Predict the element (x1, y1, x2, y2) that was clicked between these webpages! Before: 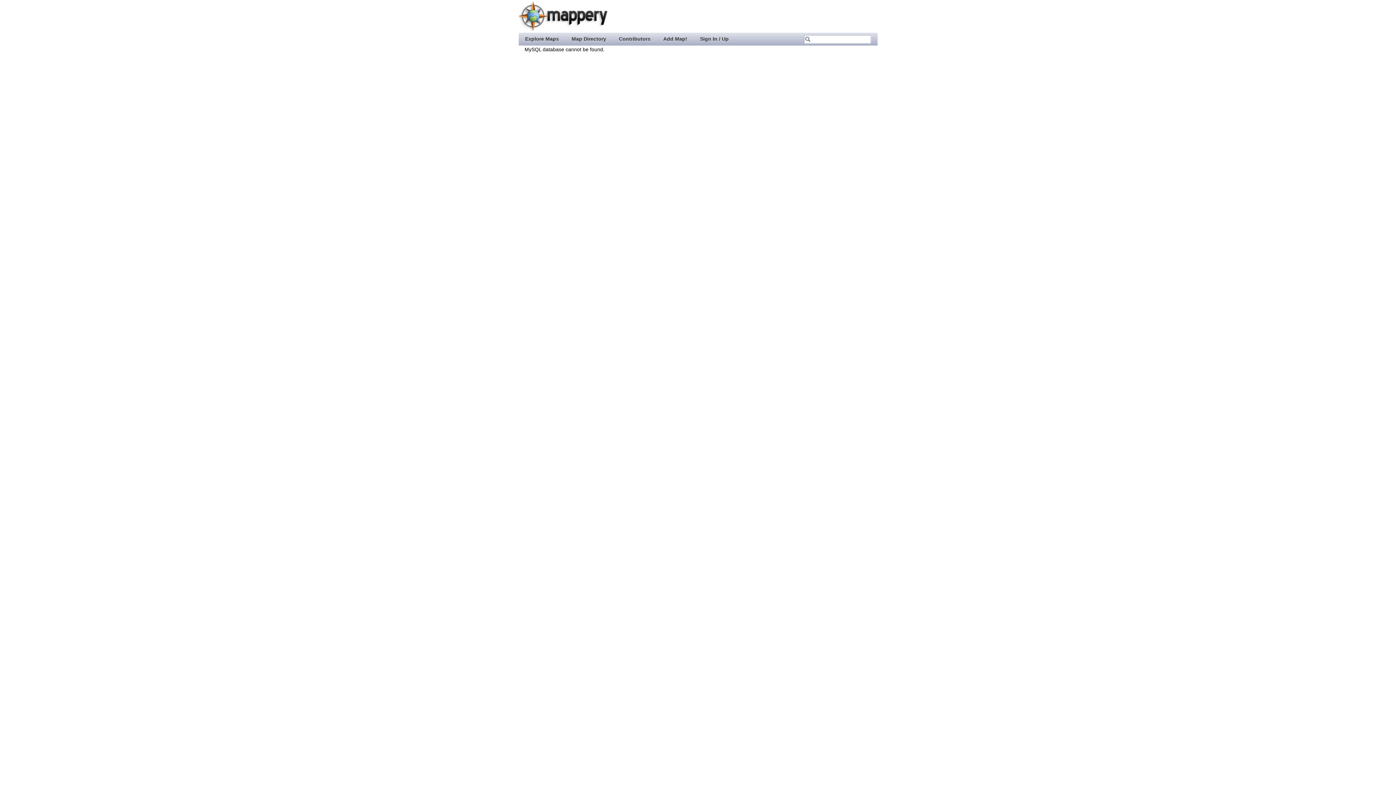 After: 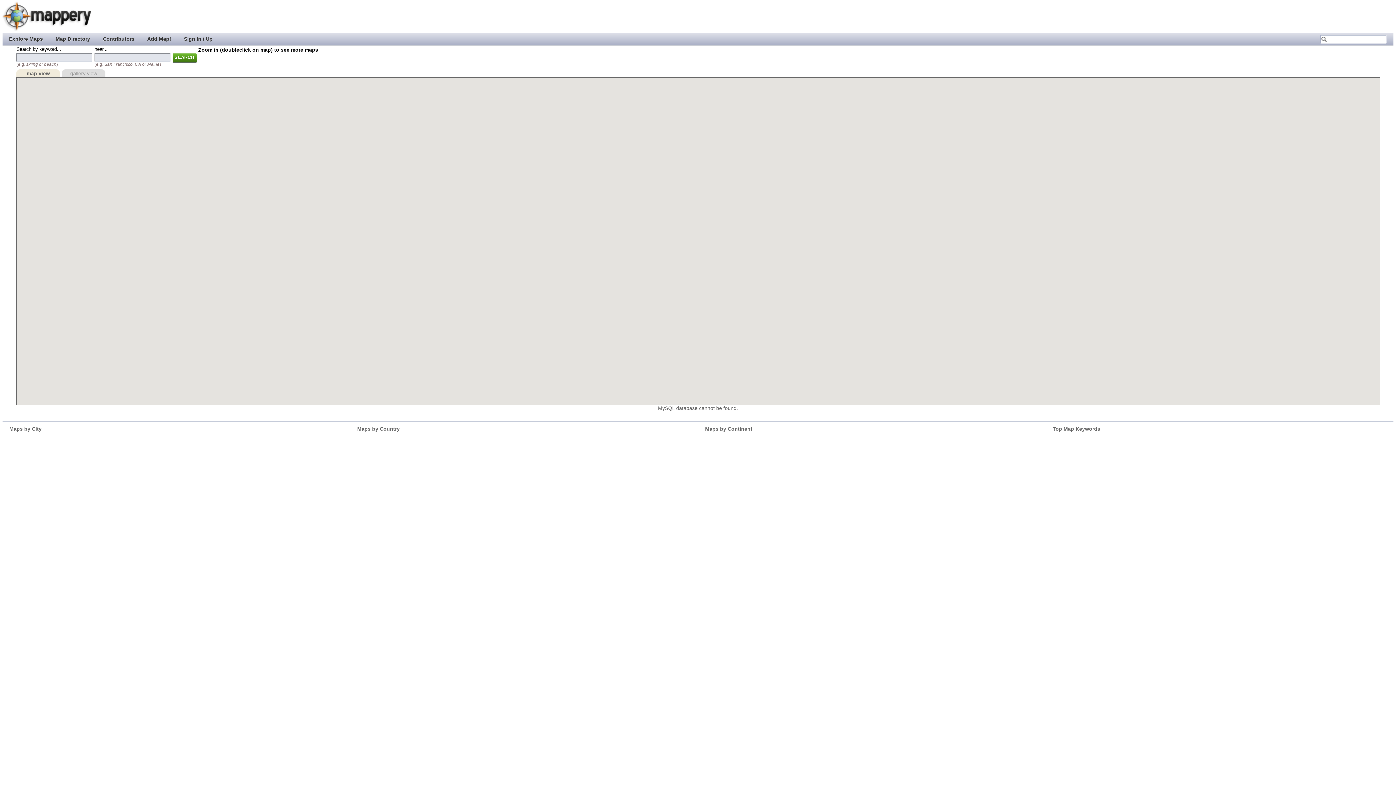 Action: bbox: (803, 34, 812, 44)